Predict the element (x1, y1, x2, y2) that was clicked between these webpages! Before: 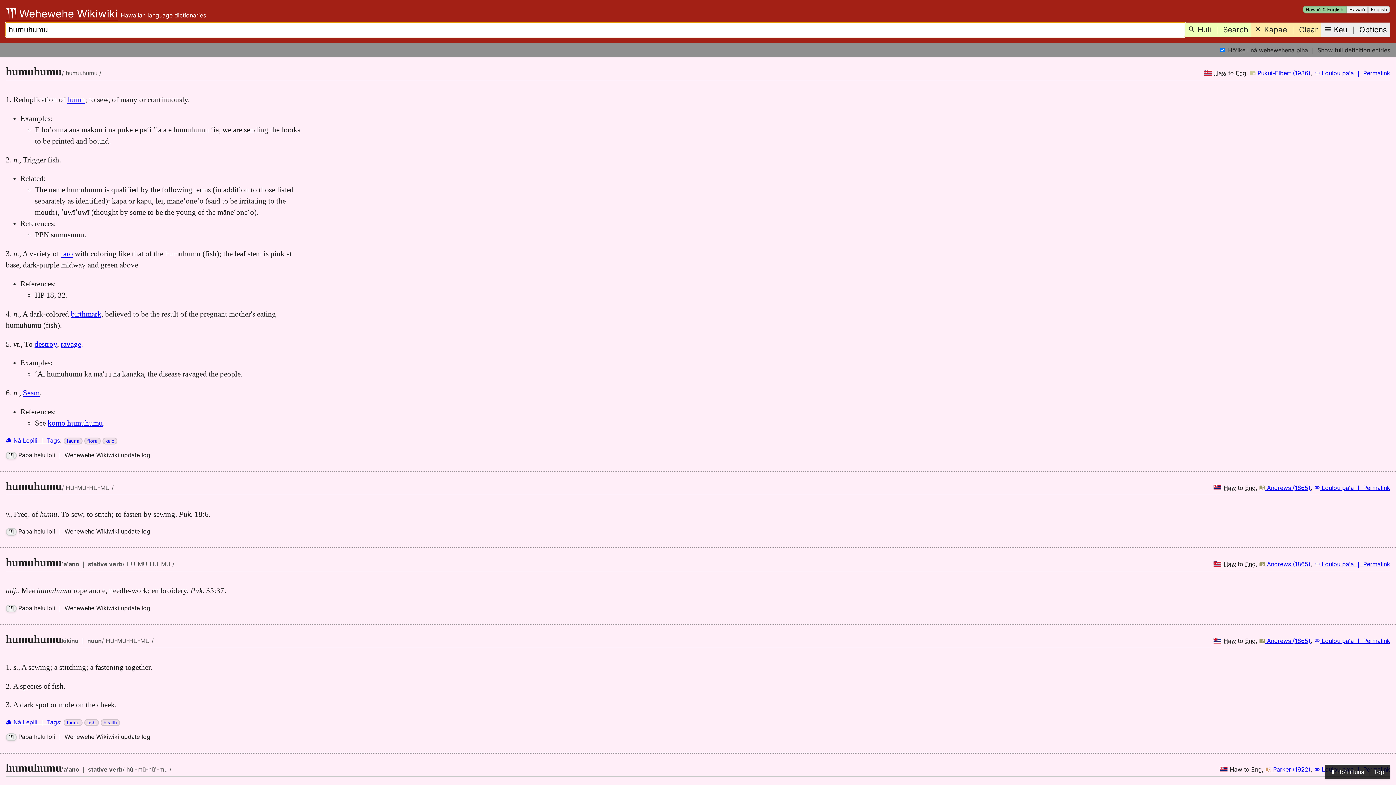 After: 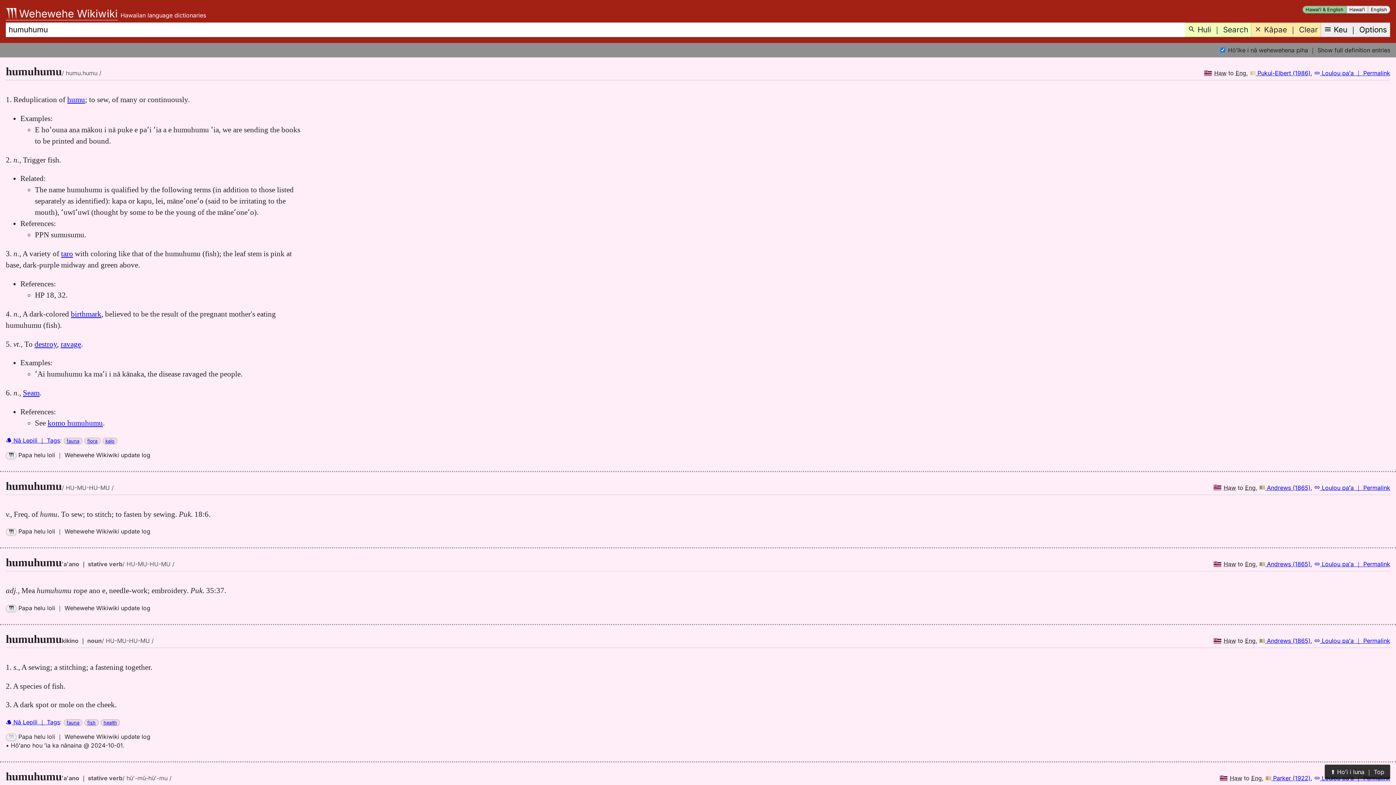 Action: bbox: (5, 733, 16, 741)